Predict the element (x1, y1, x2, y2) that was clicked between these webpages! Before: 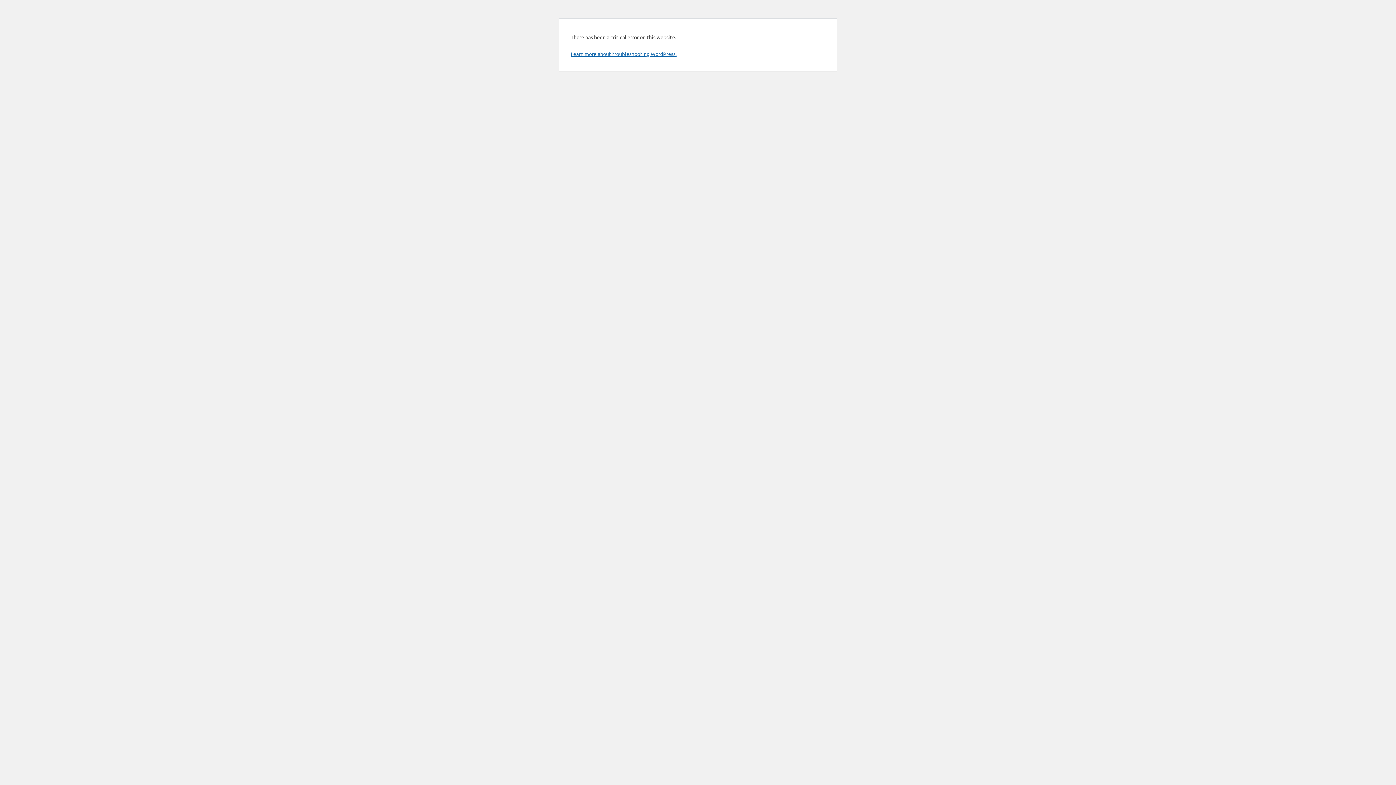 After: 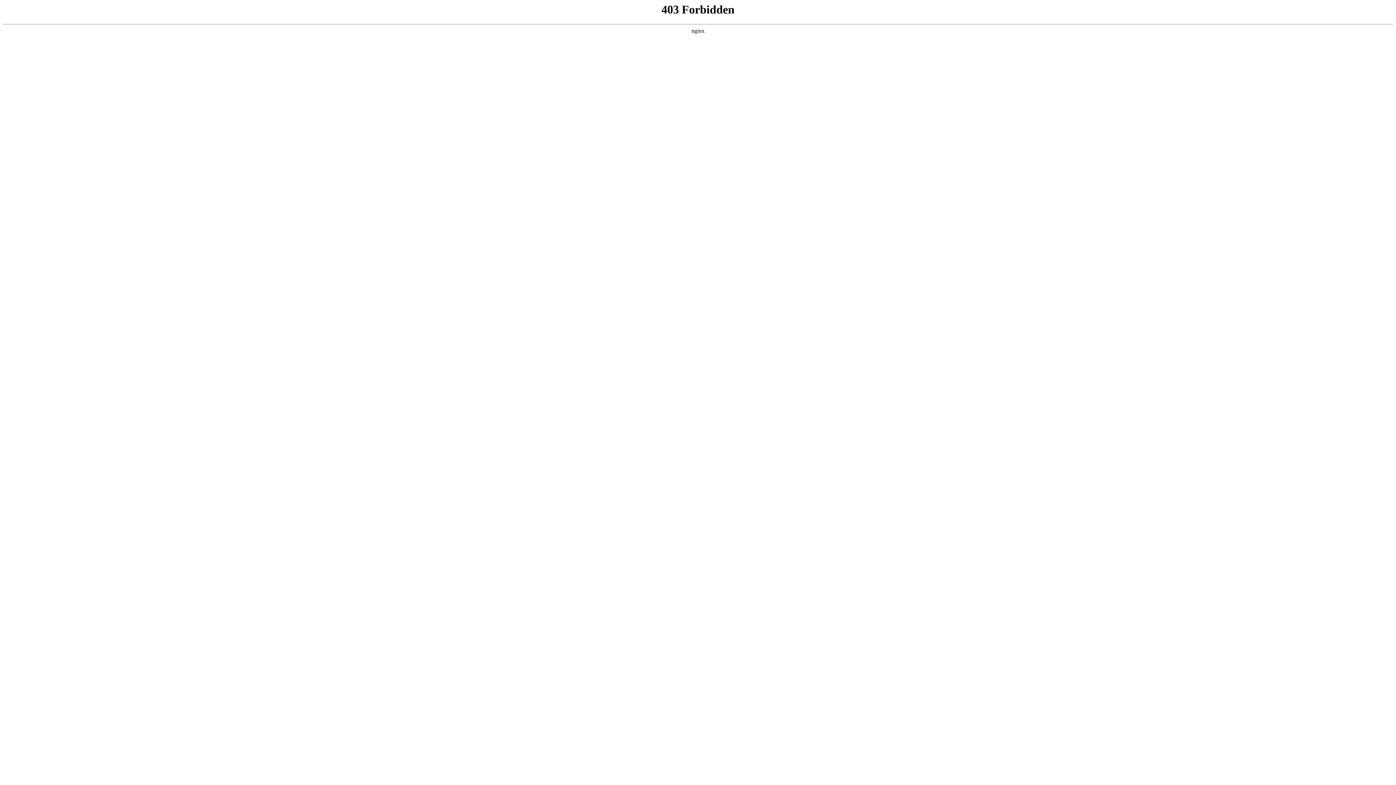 Action: label: Learn more about troubleshooting WordPress. bbox: (570, 50, 676, 57)